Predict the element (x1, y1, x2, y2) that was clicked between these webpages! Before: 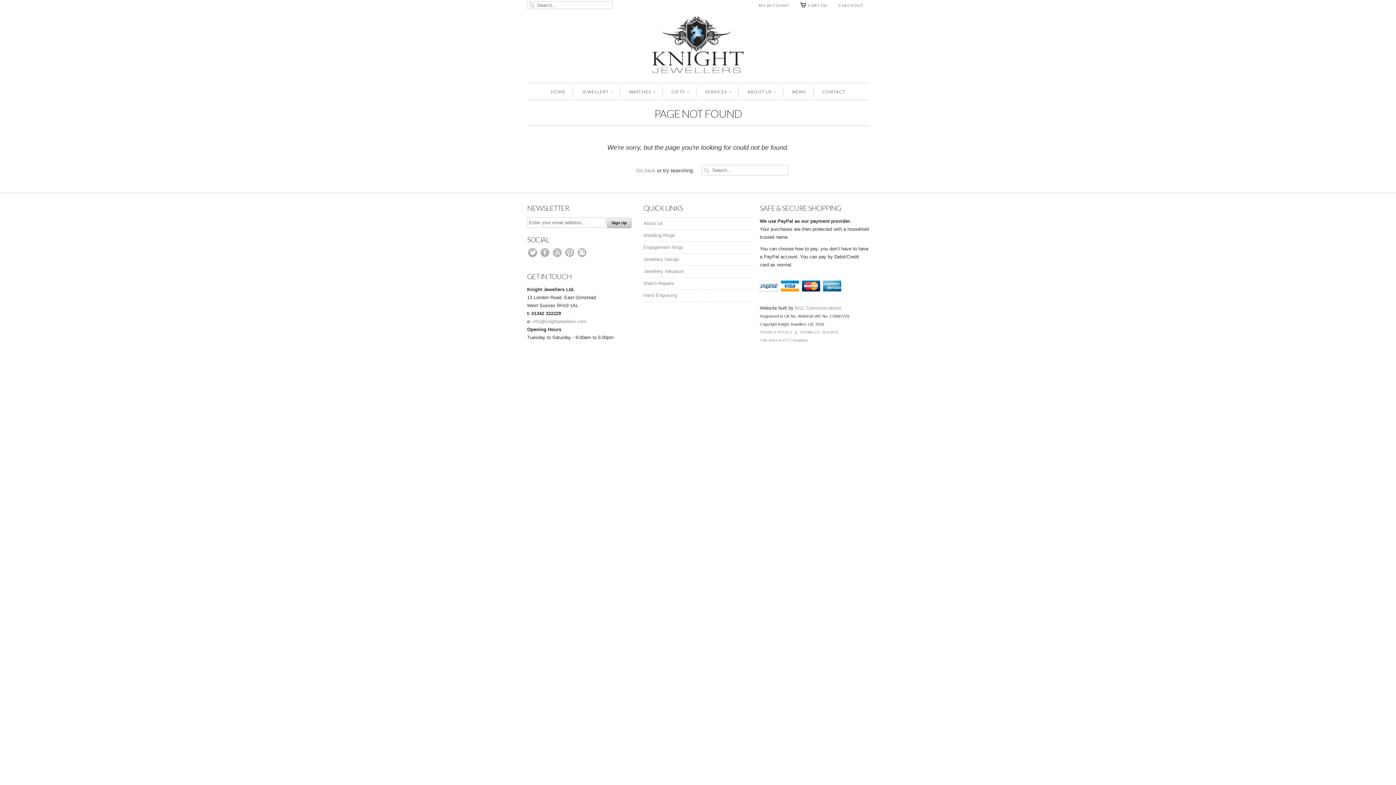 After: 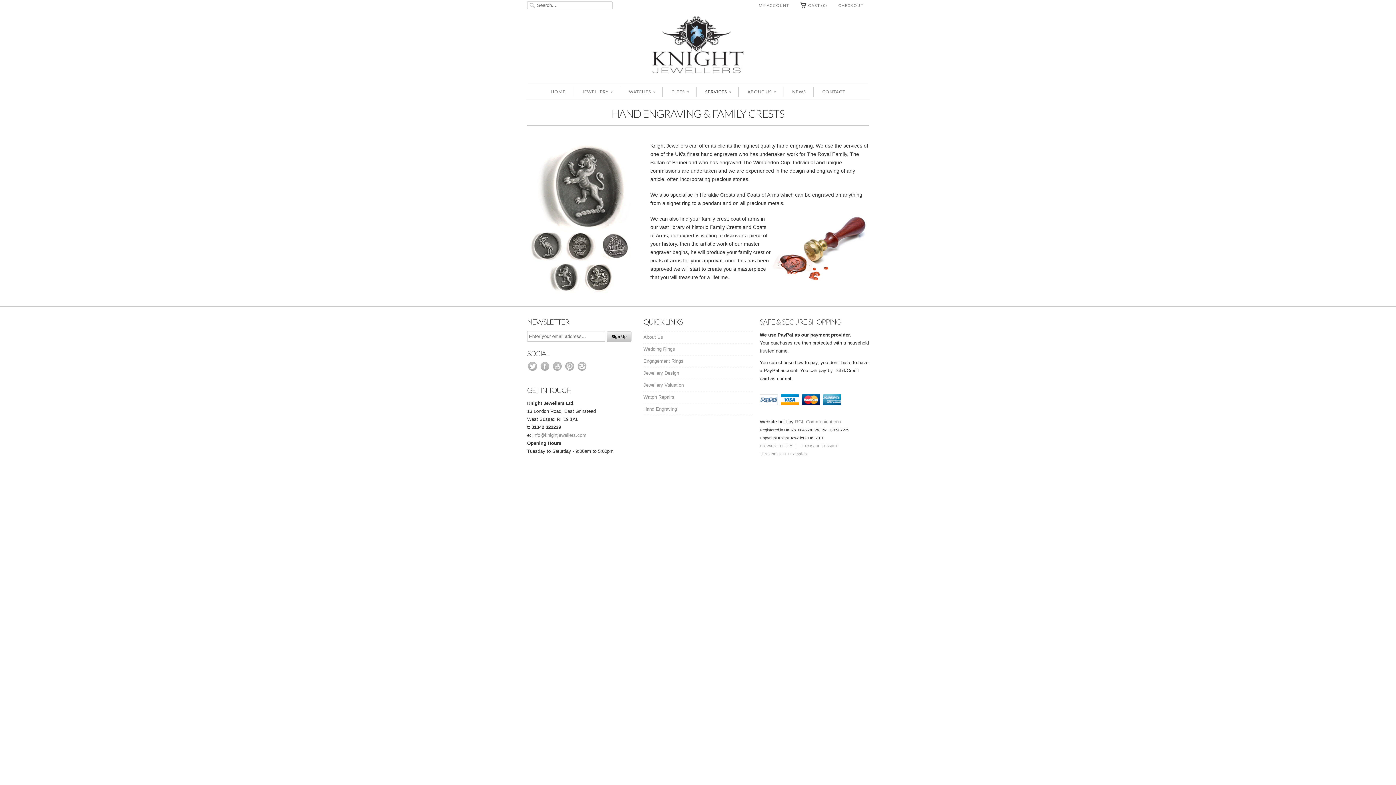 Action: label: Hand Engraving bbox: (643, 292, 677, 298)